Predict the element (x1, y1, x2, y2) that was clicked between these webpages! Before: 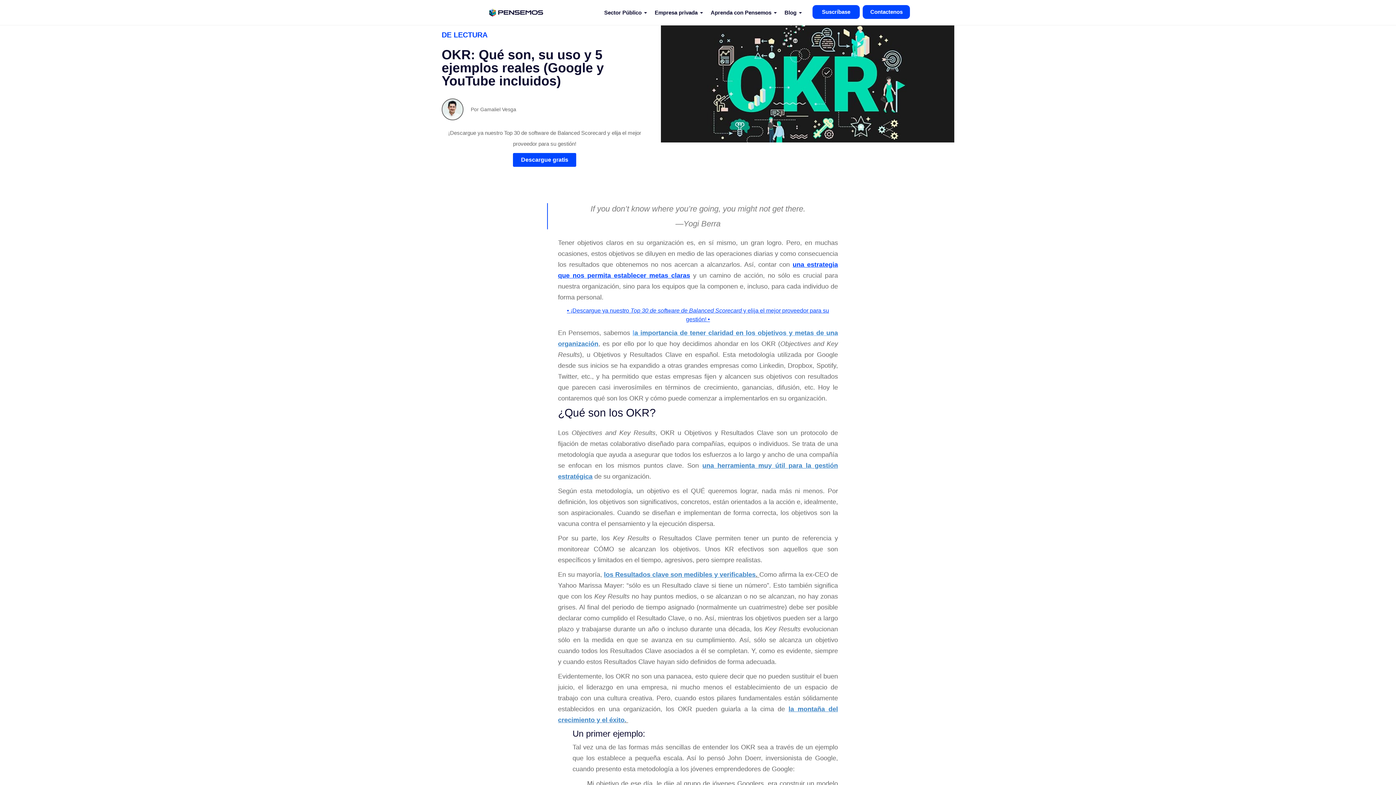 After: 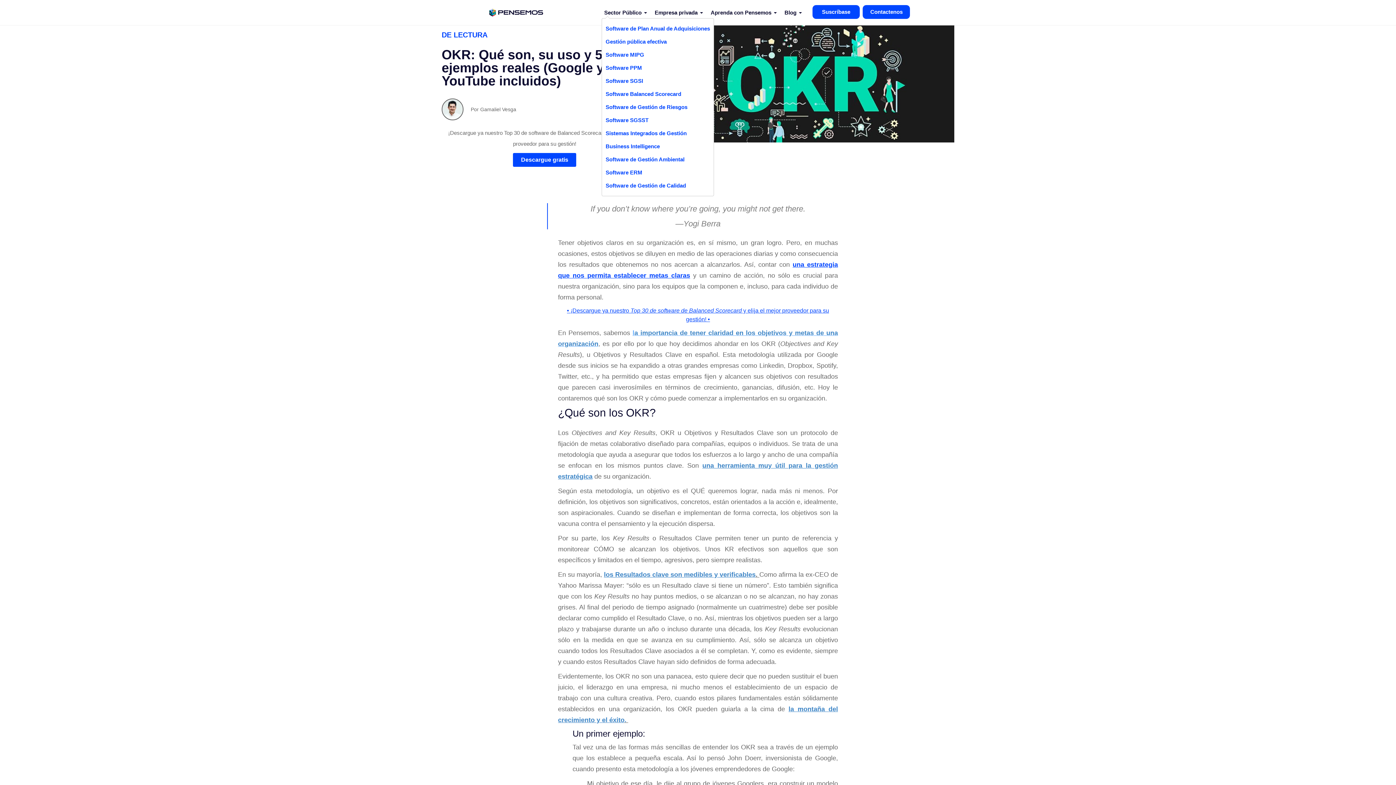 Action: label: Sector Público bbox: (596, 3, 646, 18)